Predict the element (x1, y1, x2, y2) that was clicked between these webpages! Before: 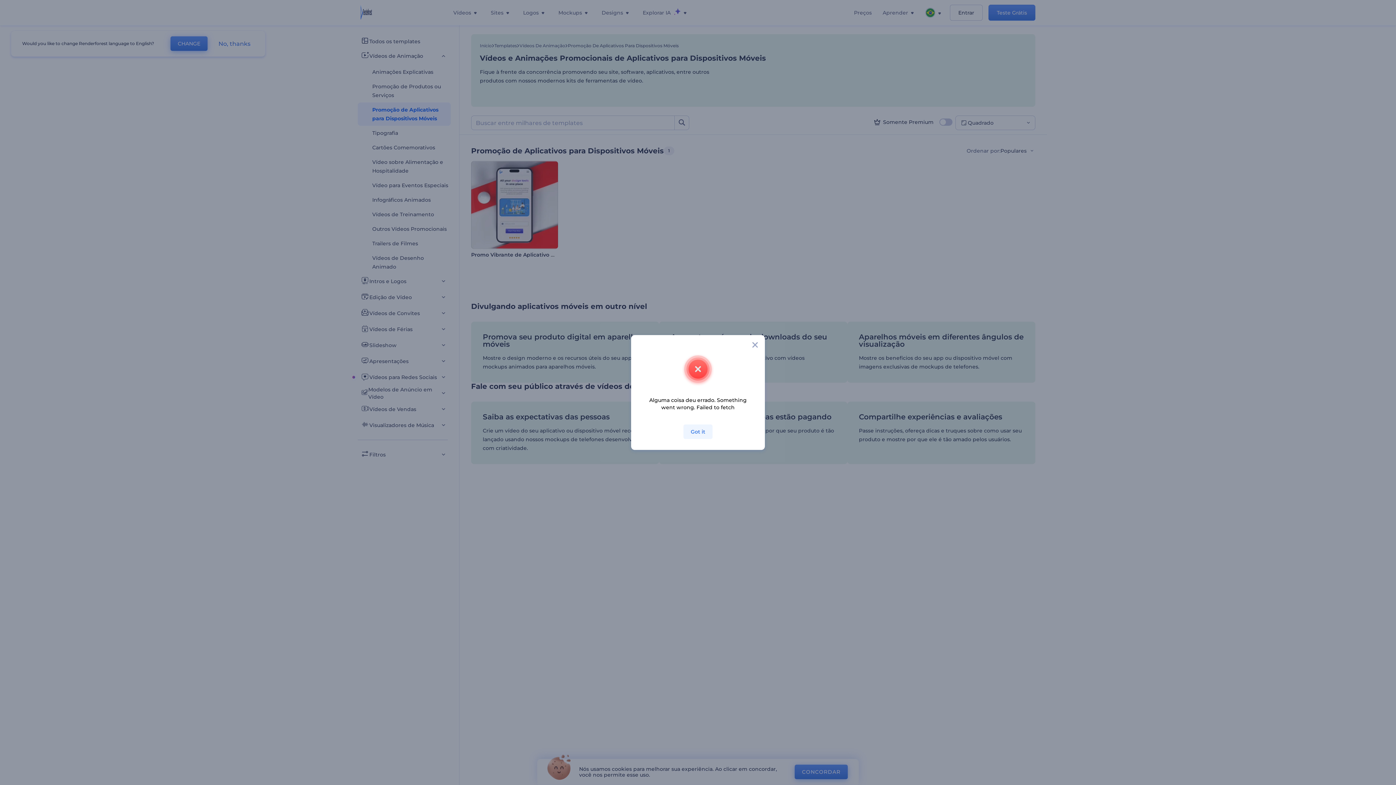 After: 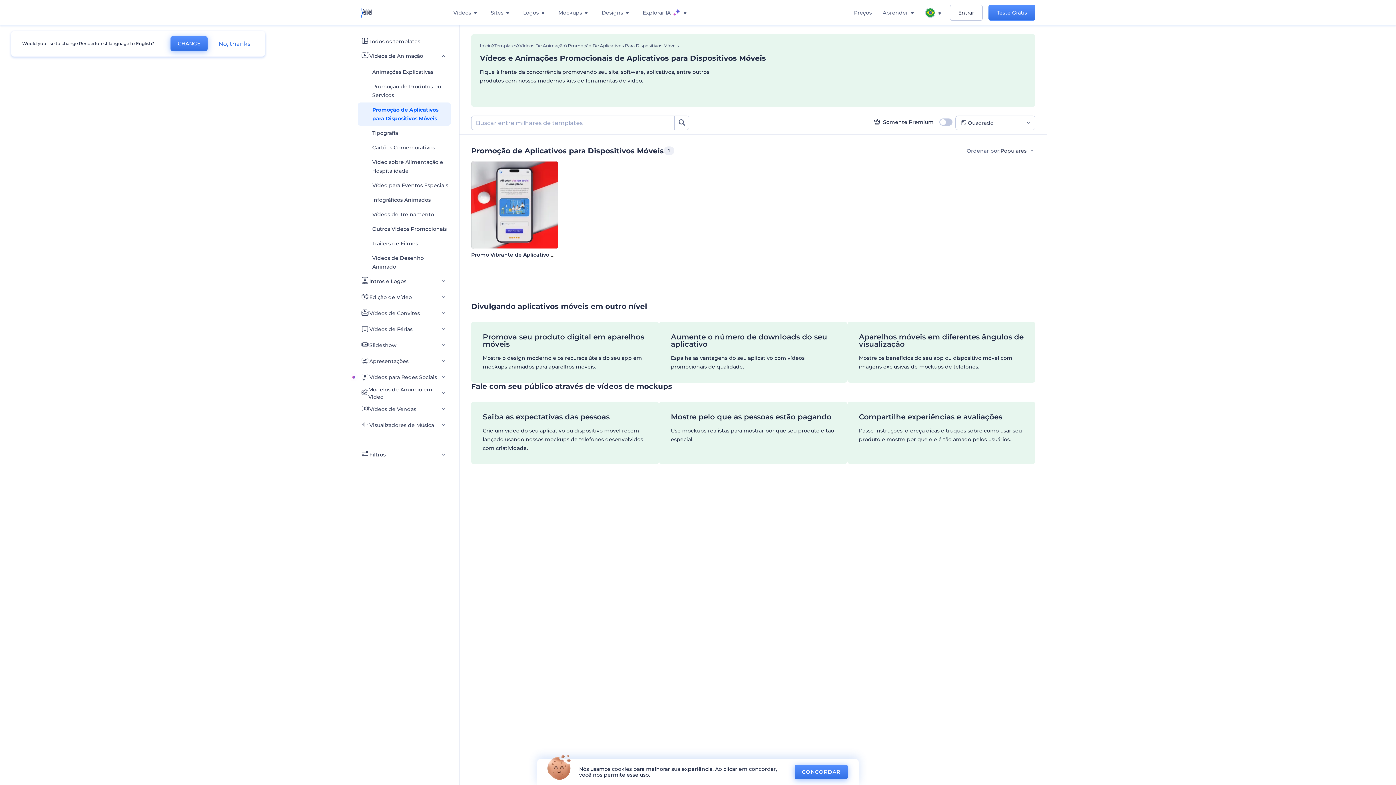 Action: label: Got it bbox: (683, 424, 712, 439)